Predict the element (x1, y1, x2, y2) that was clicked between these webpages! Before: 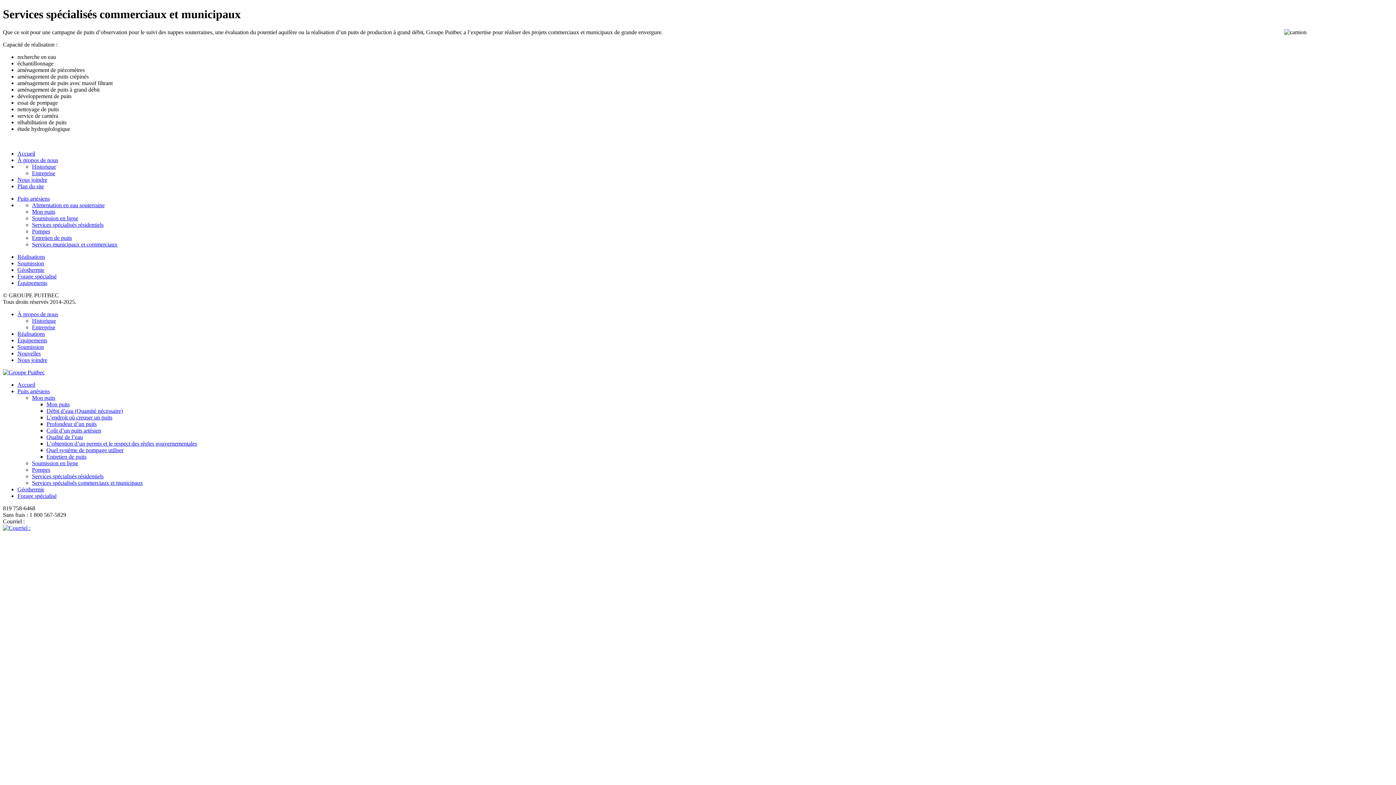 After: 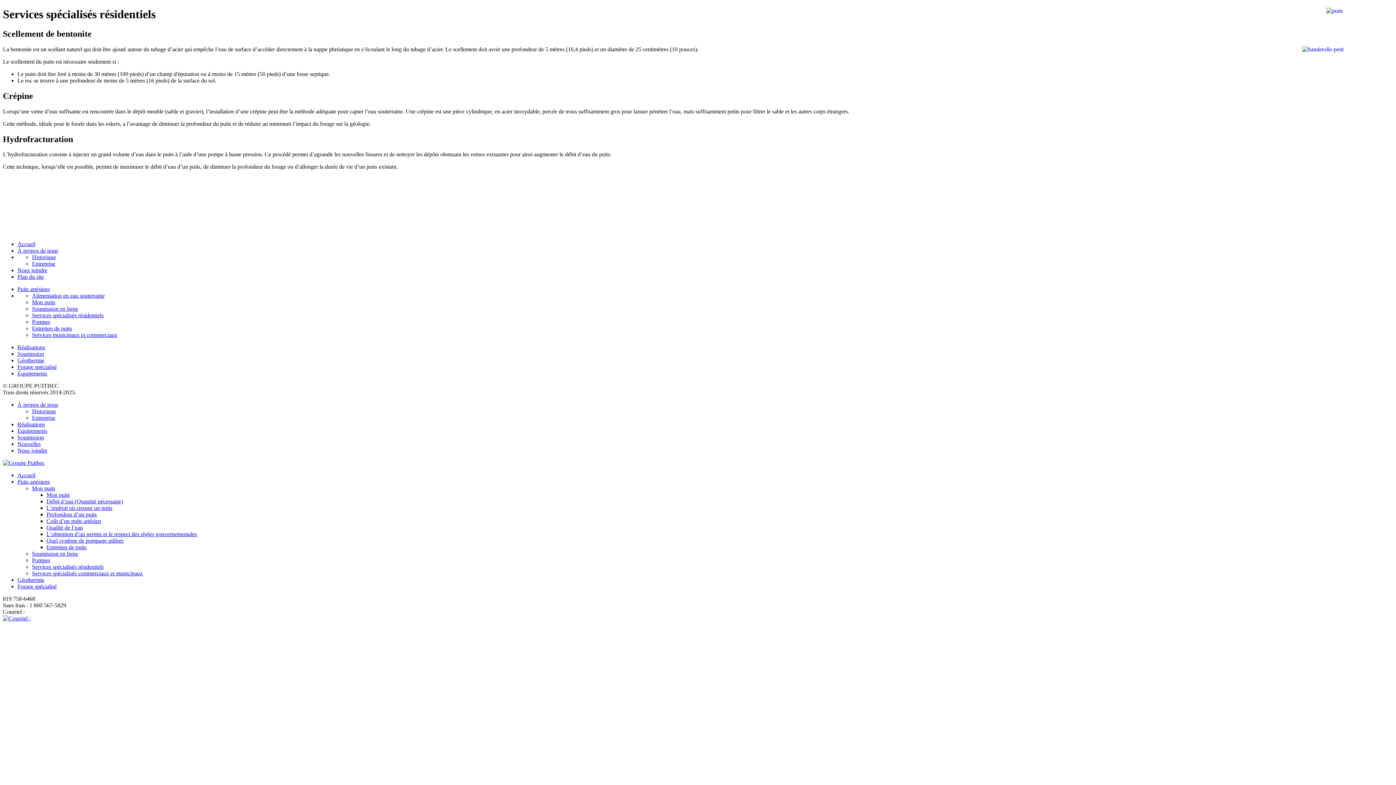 Action: label: Services spécialisés résidentiels bbox: (32, 473, 103, 479)